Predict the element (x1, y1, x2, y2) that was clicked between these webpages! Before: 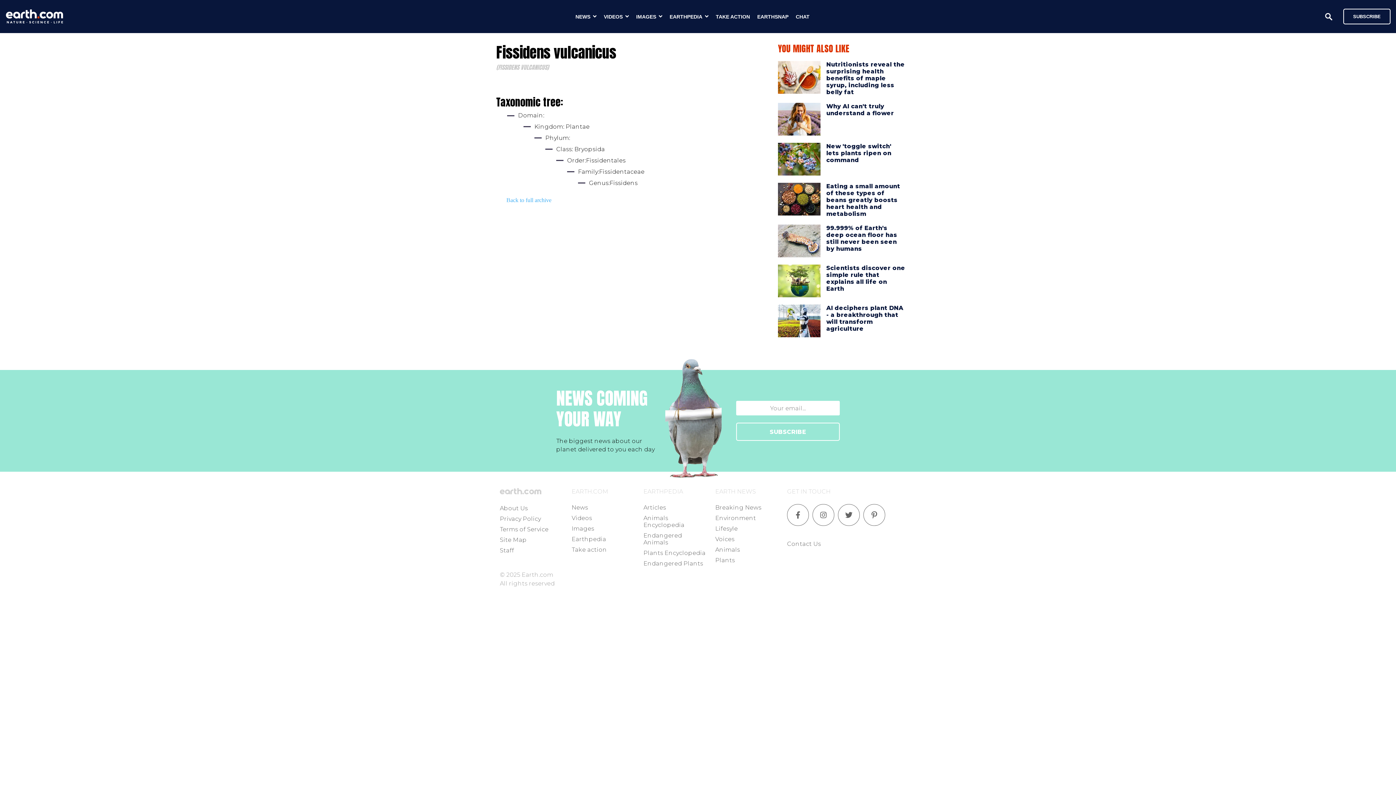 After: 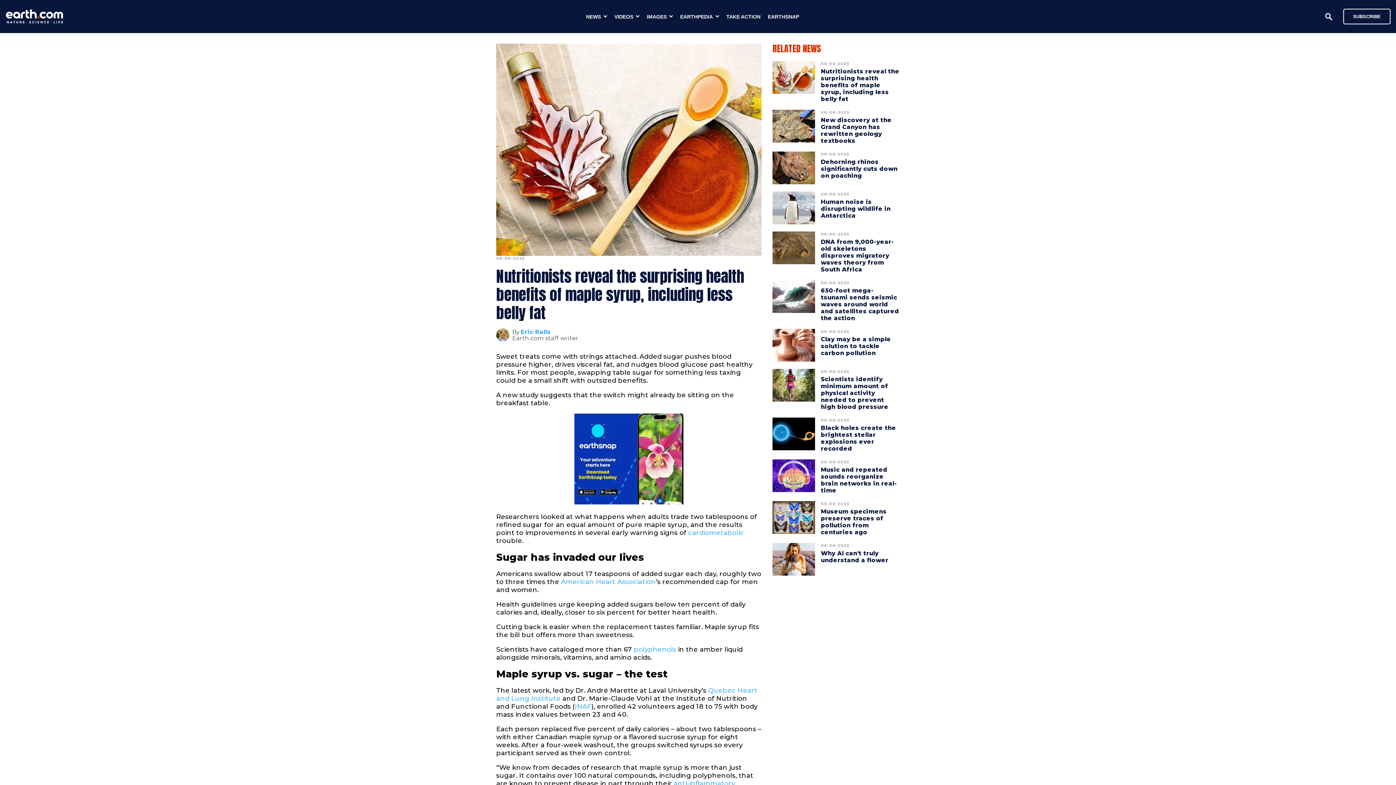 Action: bbox: (826, 57, 905, 99) label: Nutritionists reveal the surprising health benefits of maple syrup, including less belly fat